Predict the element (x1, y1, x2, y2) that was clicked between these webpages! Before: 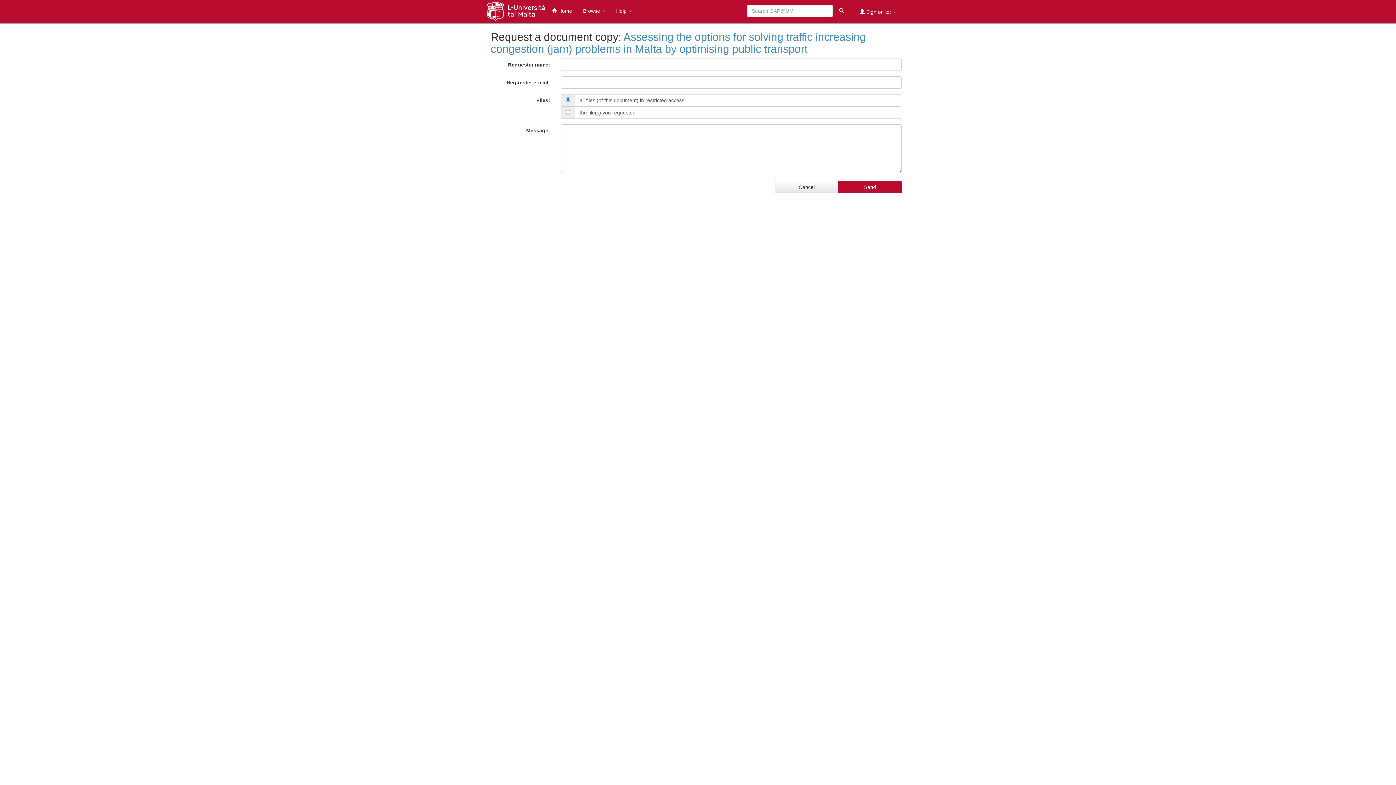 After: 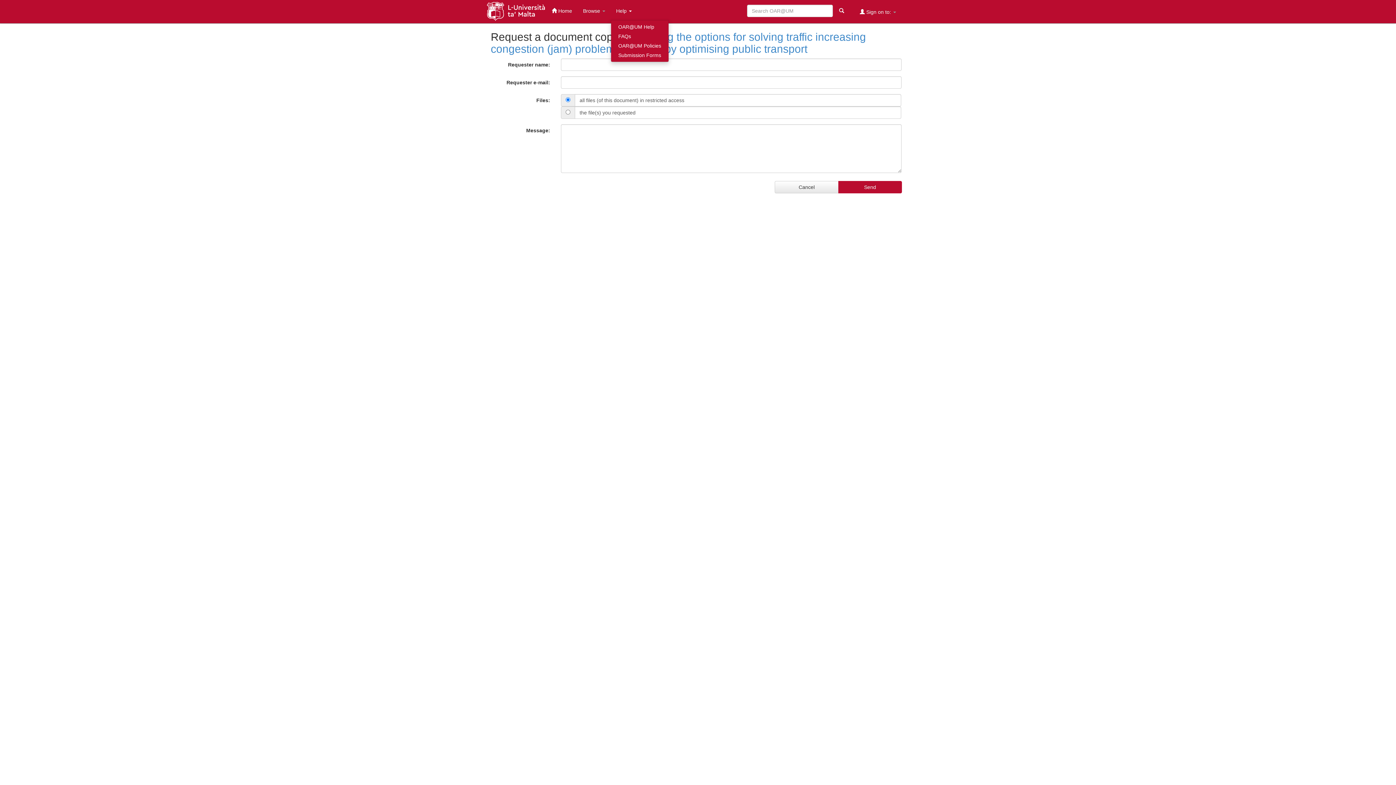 Action: label: Help  bbox: (610, 1, 637, 20)